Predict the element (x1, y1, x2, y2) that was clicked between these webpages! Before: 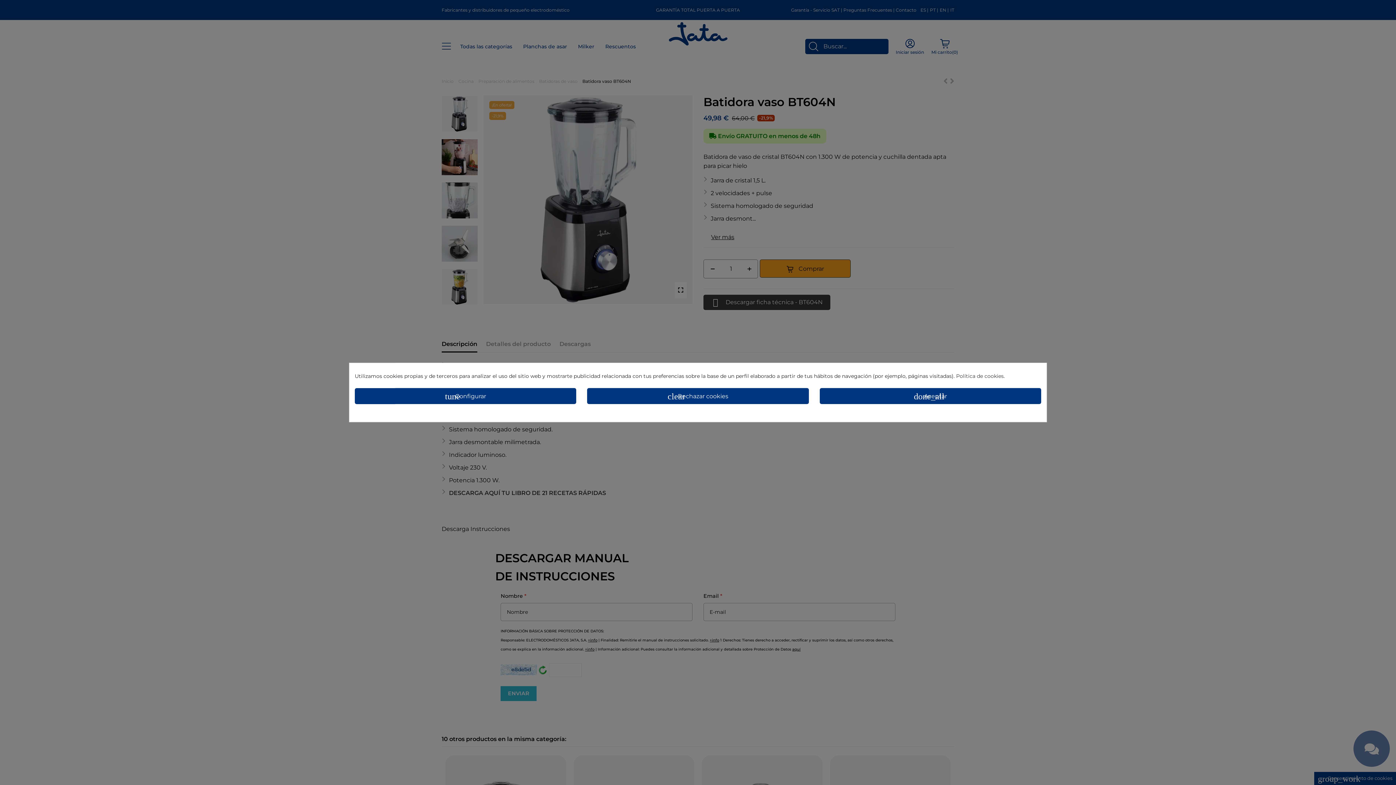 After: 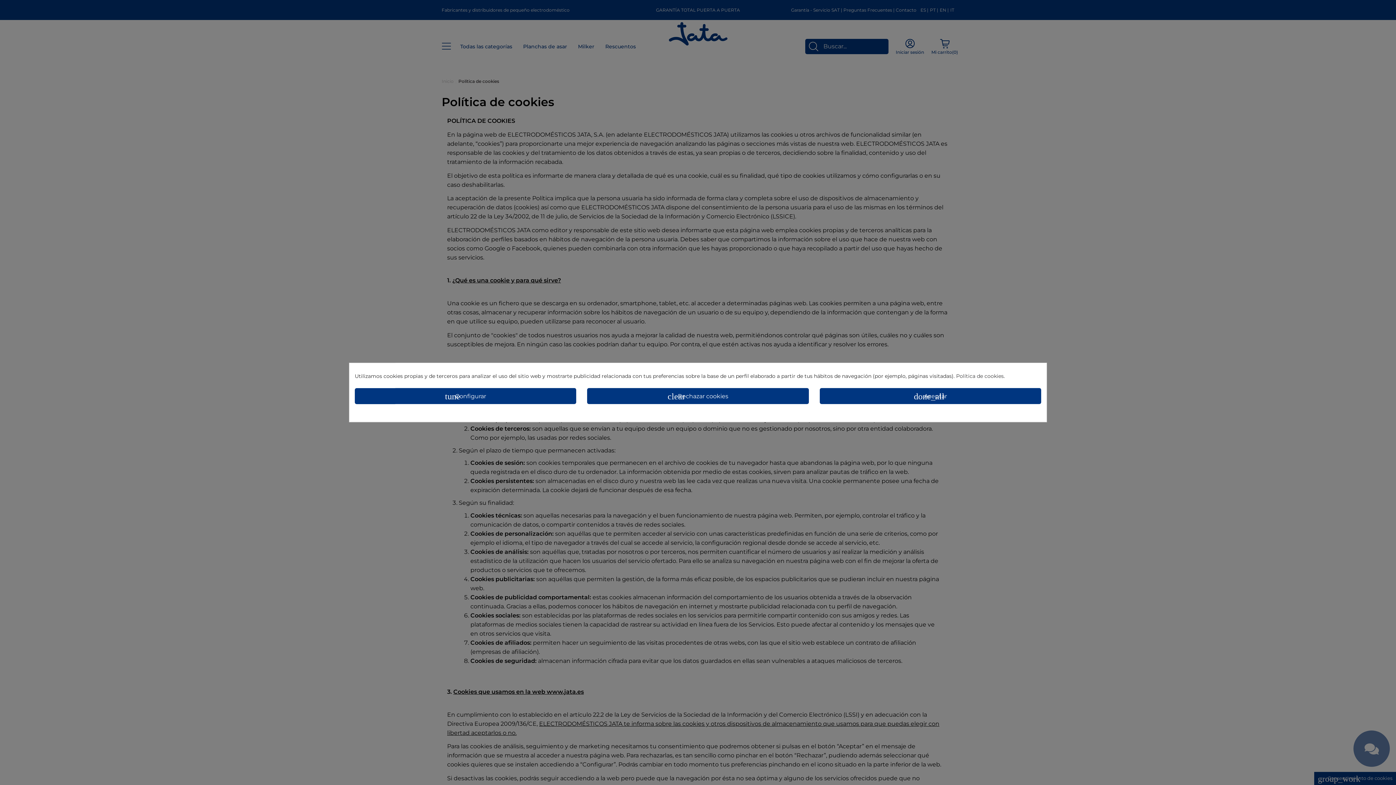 Action: label: Política de cookies bbox: (956, 373, 1004, 379)